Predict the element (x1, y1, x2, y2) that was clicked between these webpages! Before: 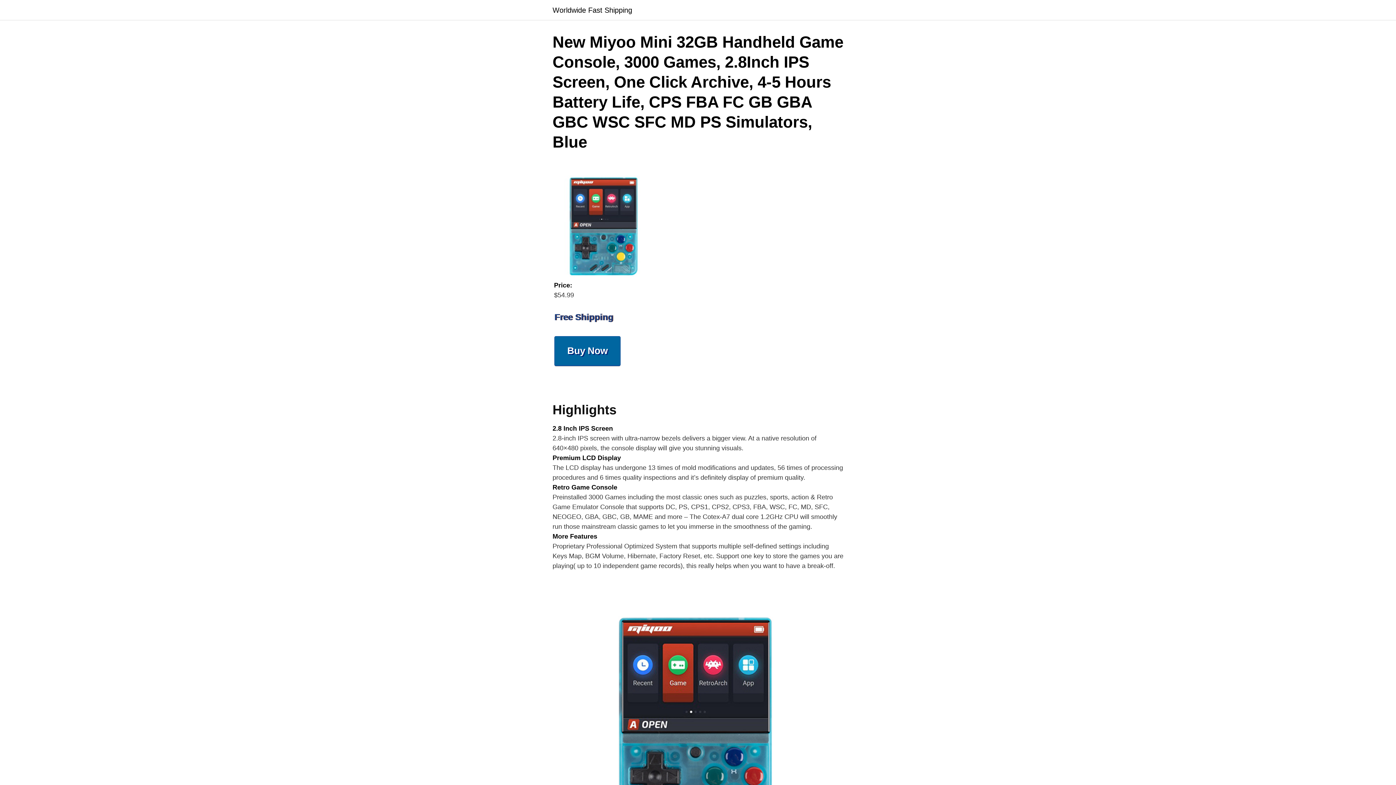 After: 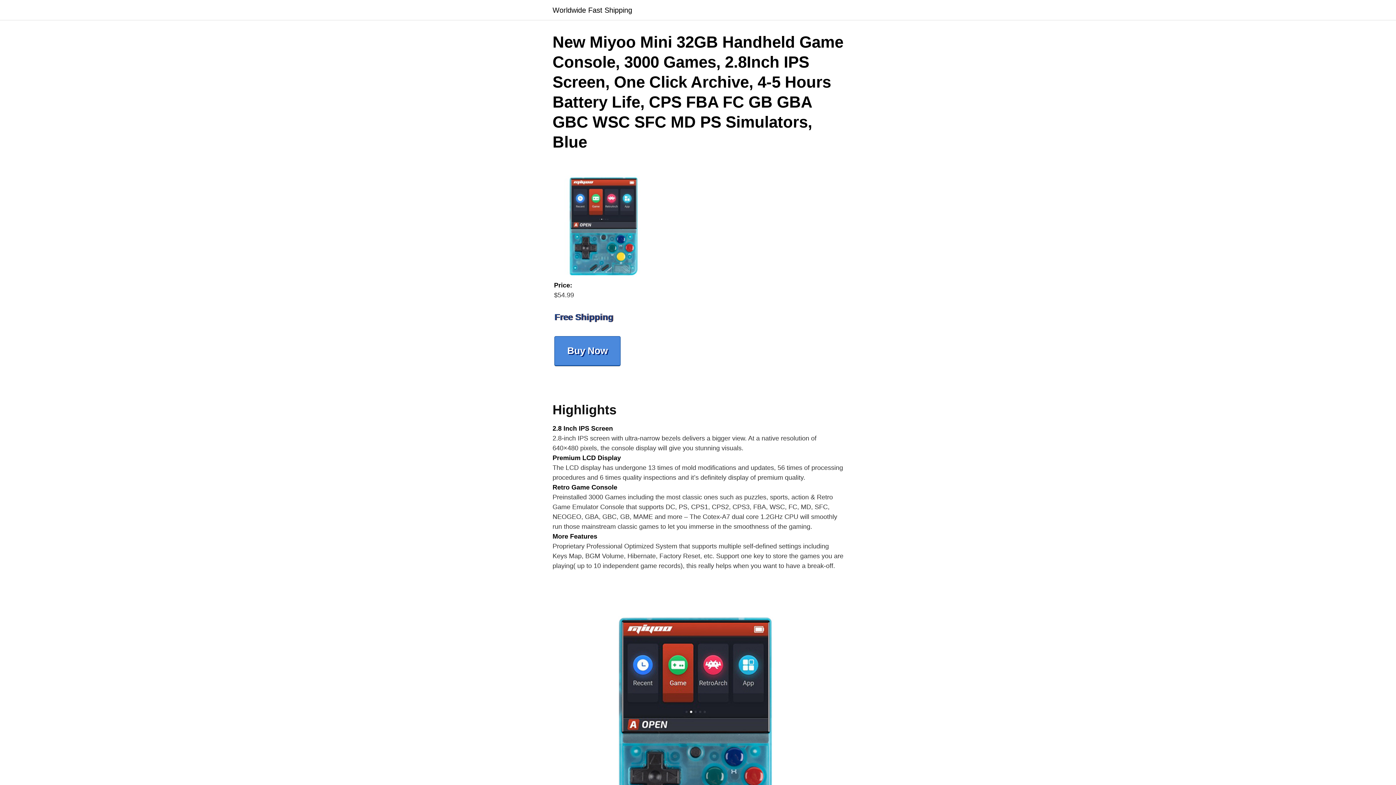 Action: label: Buy Now bbox: (554, 336, 620, 366)